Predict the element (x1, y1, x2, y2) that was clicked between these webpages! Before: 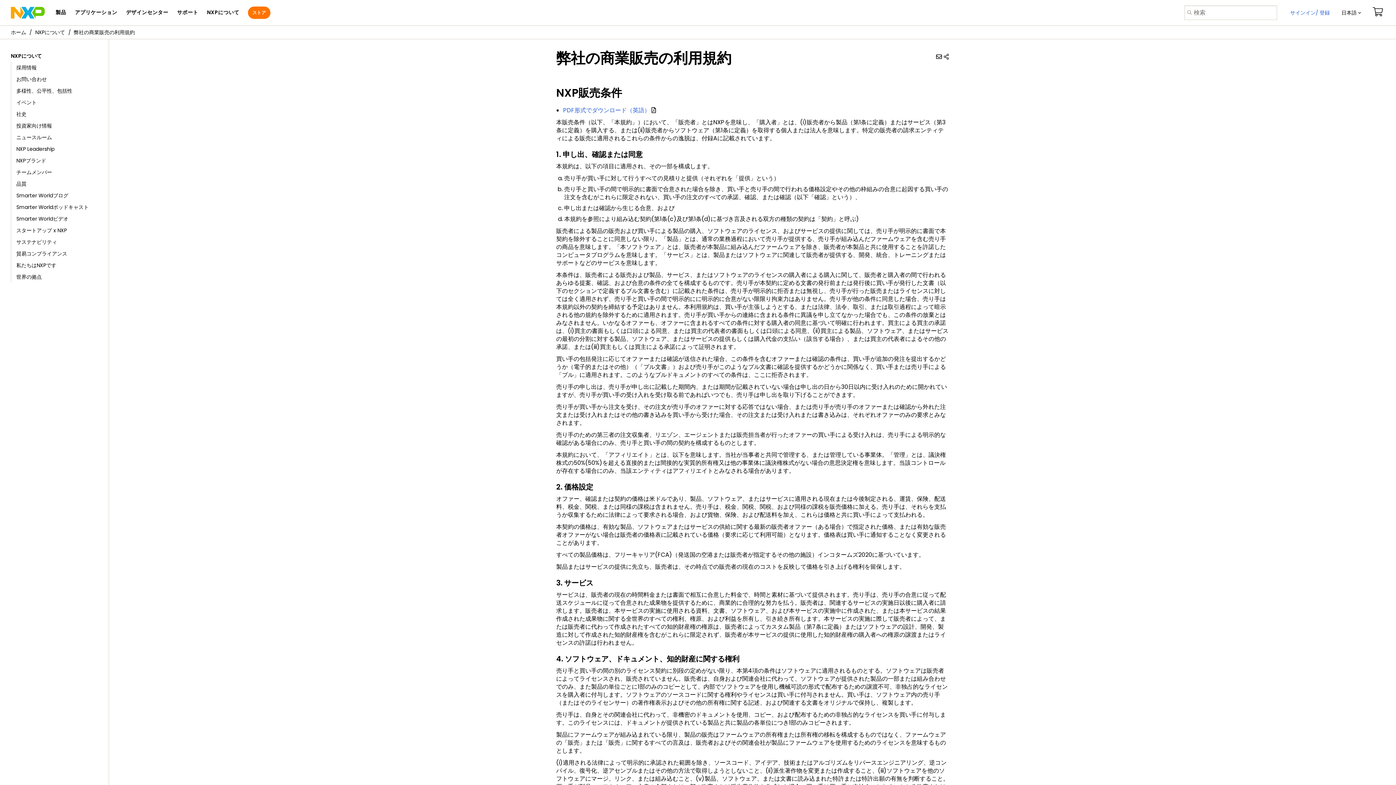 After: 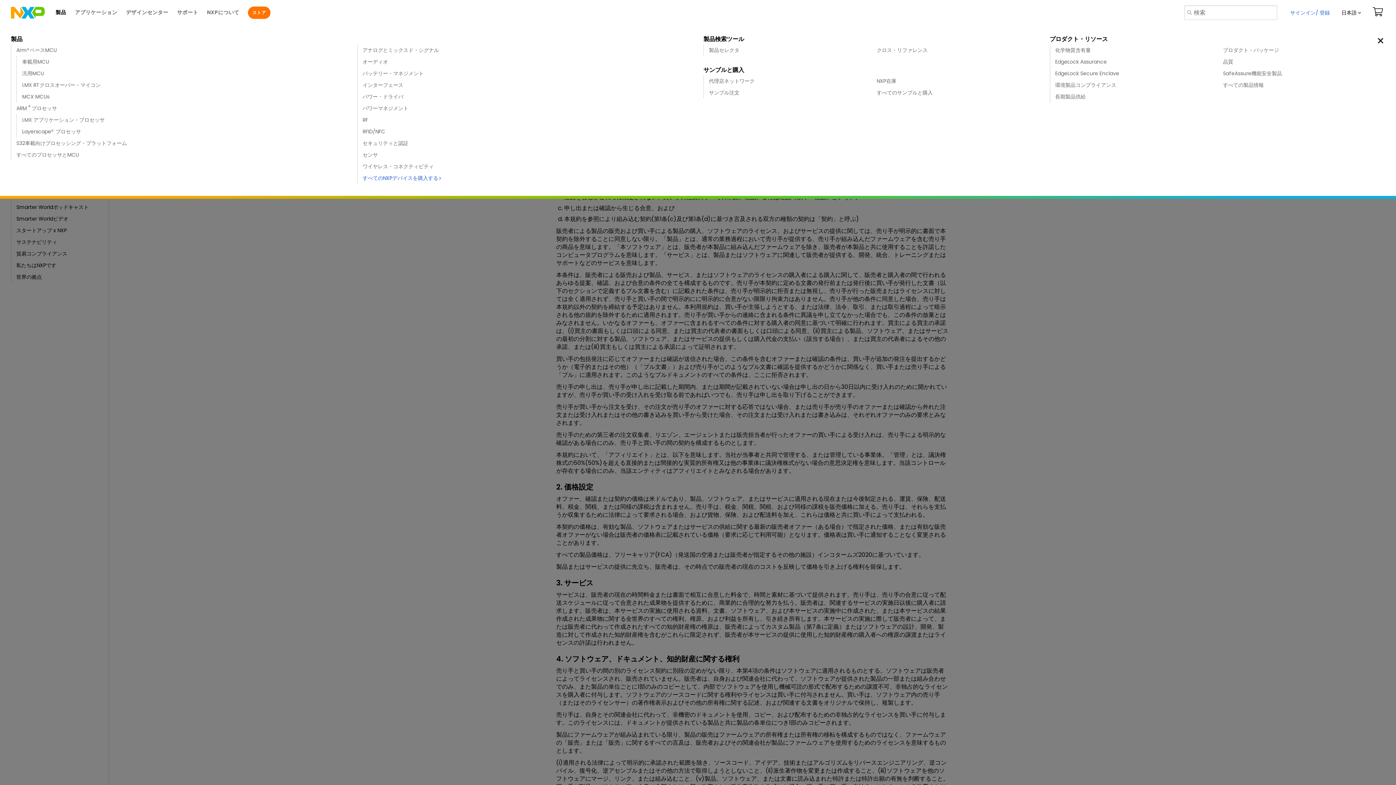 Action: bbox: (55, 1, 66, 24) label: 製品